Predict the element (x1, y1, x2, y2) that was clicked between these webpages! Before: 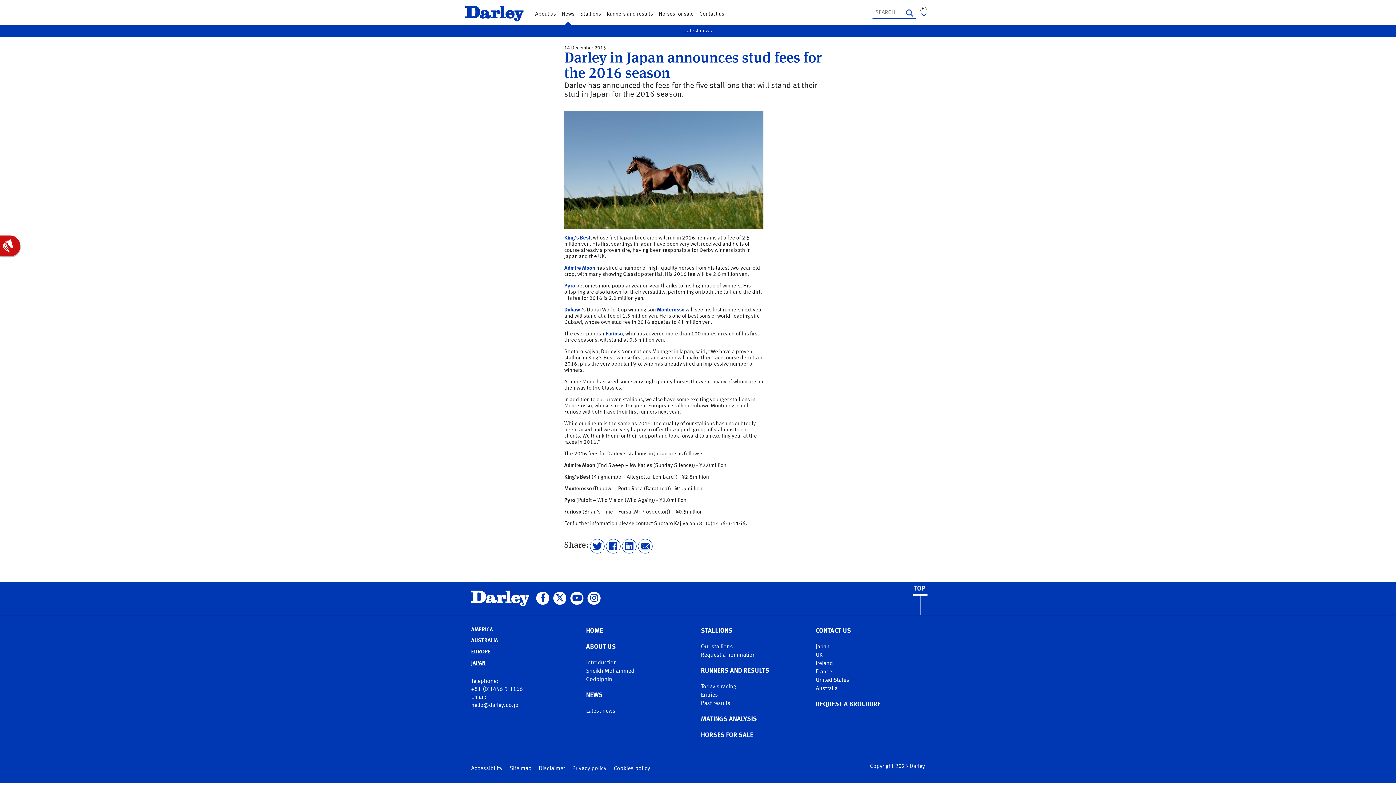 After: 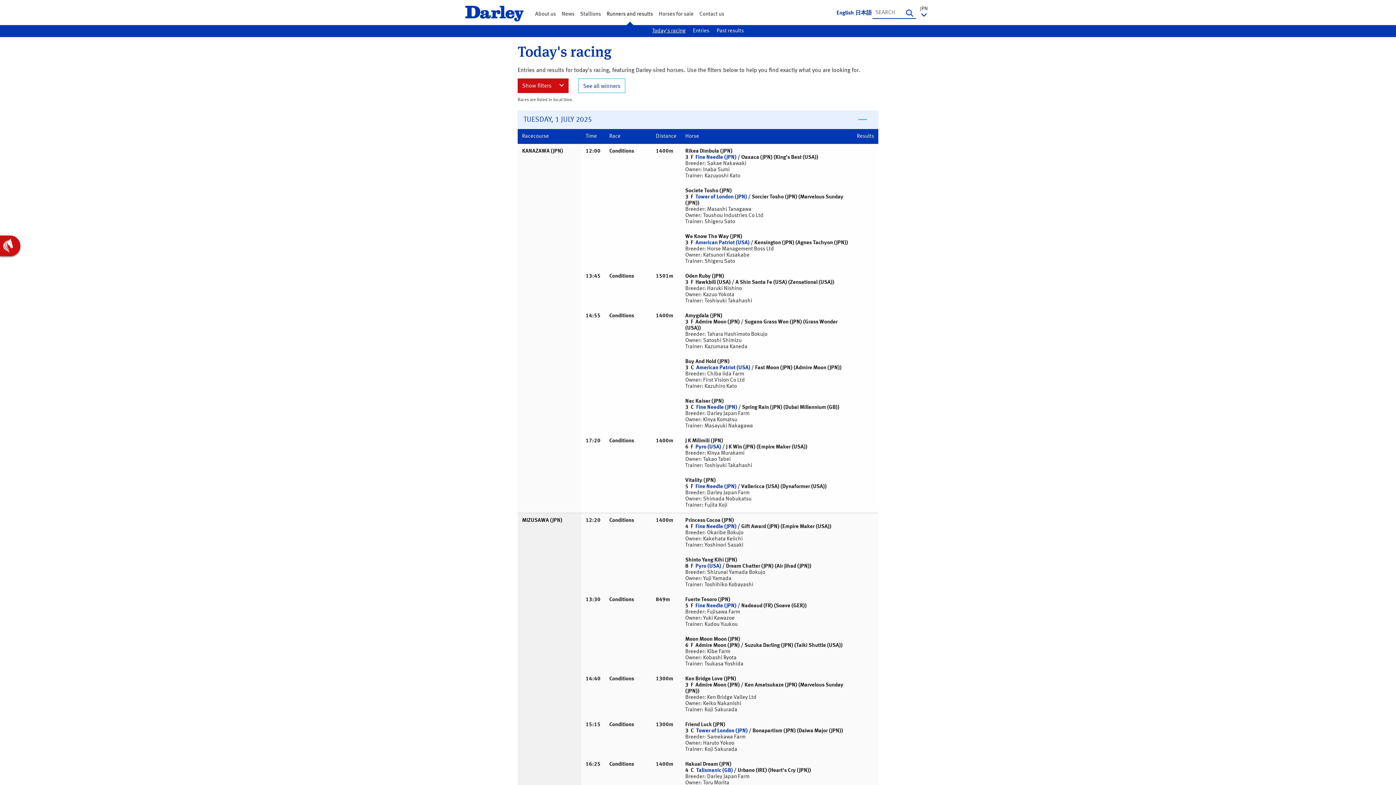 Action: bbox: (701, 667, 769, 674) label: RUNNERS AND RESULTS